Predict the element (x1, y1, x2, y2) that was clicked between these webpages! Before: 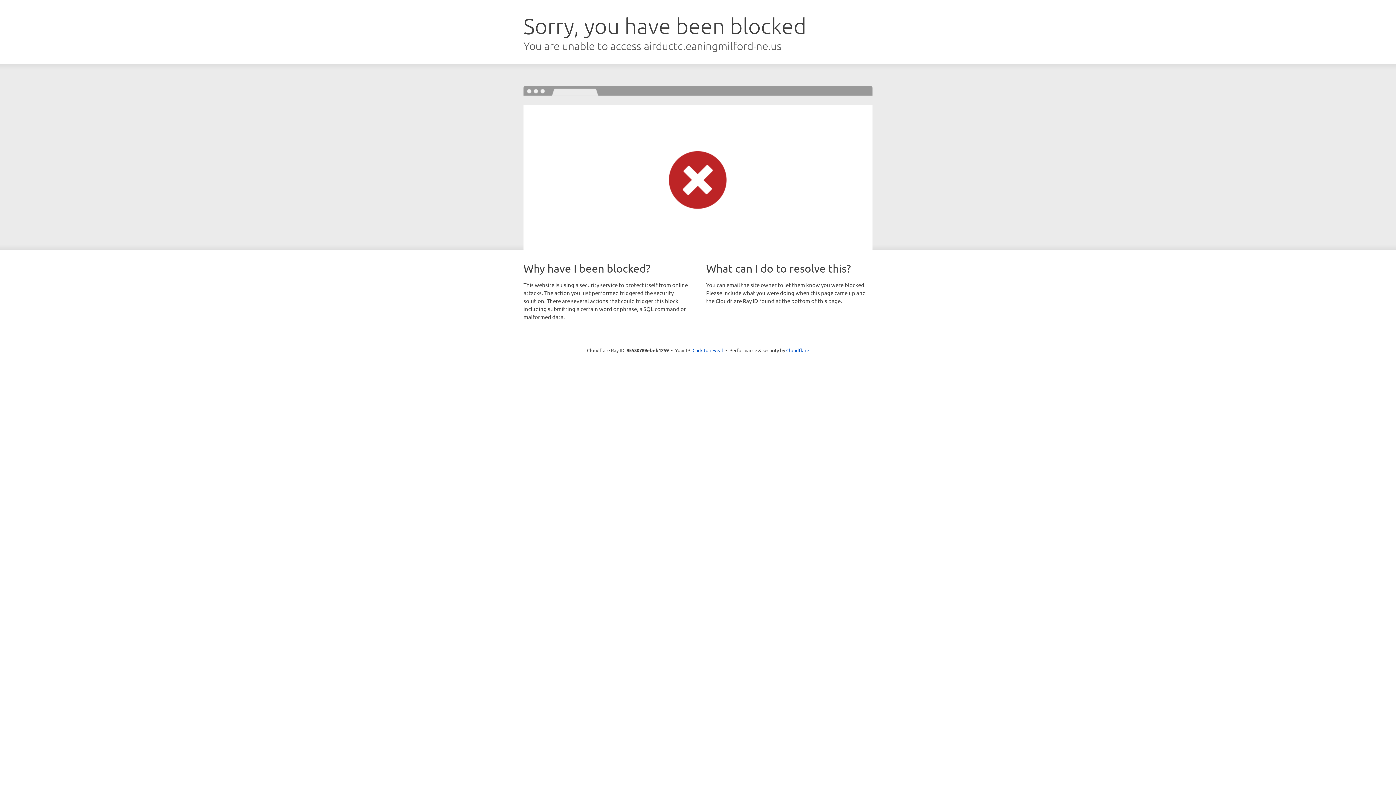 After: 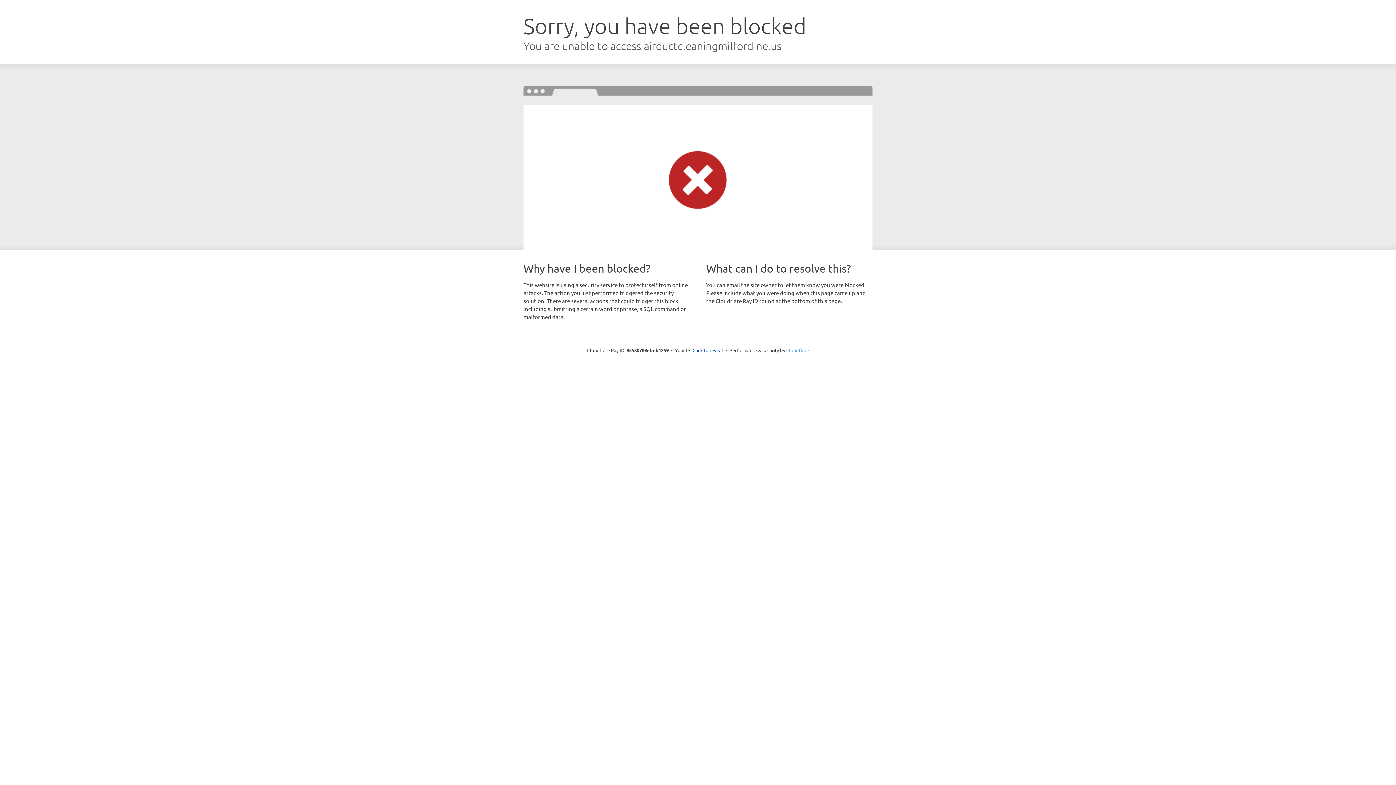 Action: label: Cloudflare bbox: (786, 347, 809, 353)